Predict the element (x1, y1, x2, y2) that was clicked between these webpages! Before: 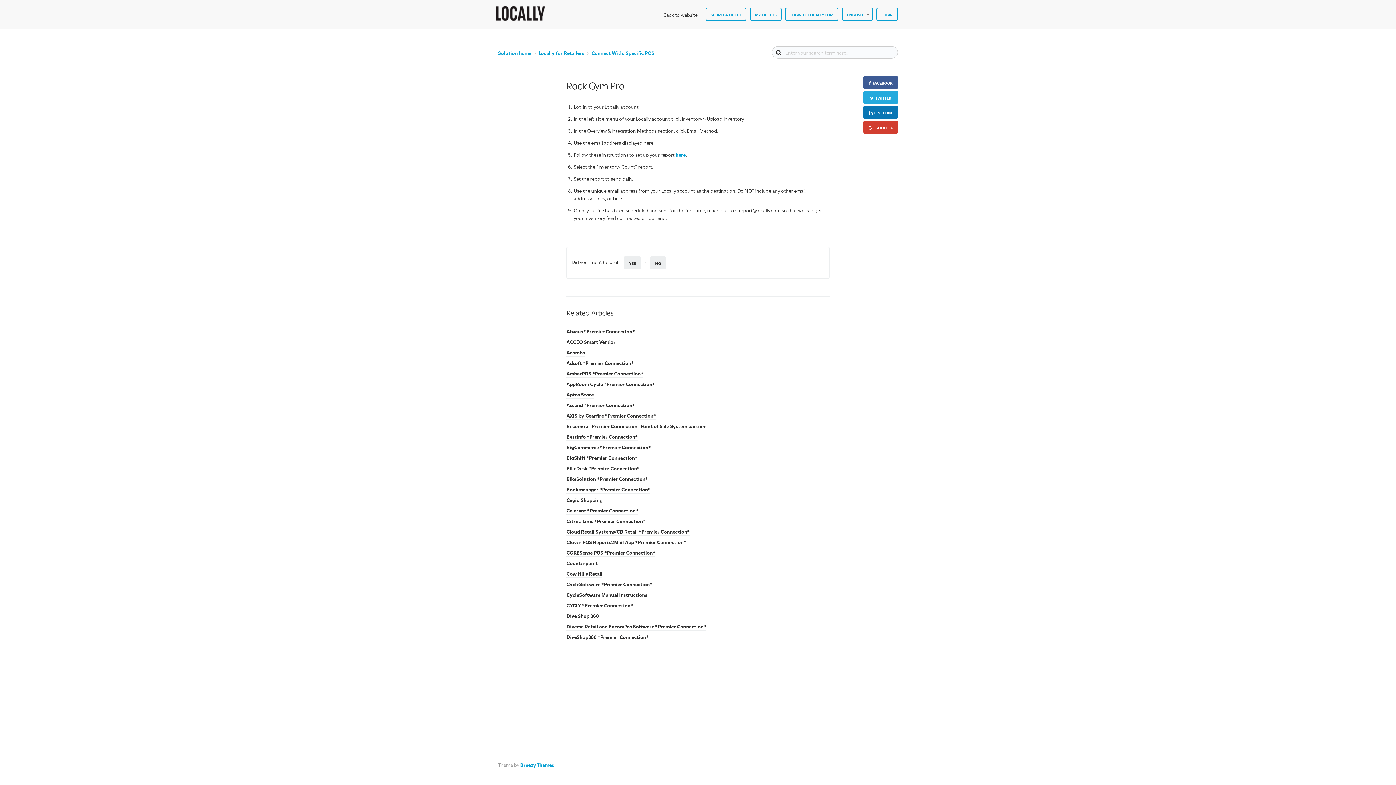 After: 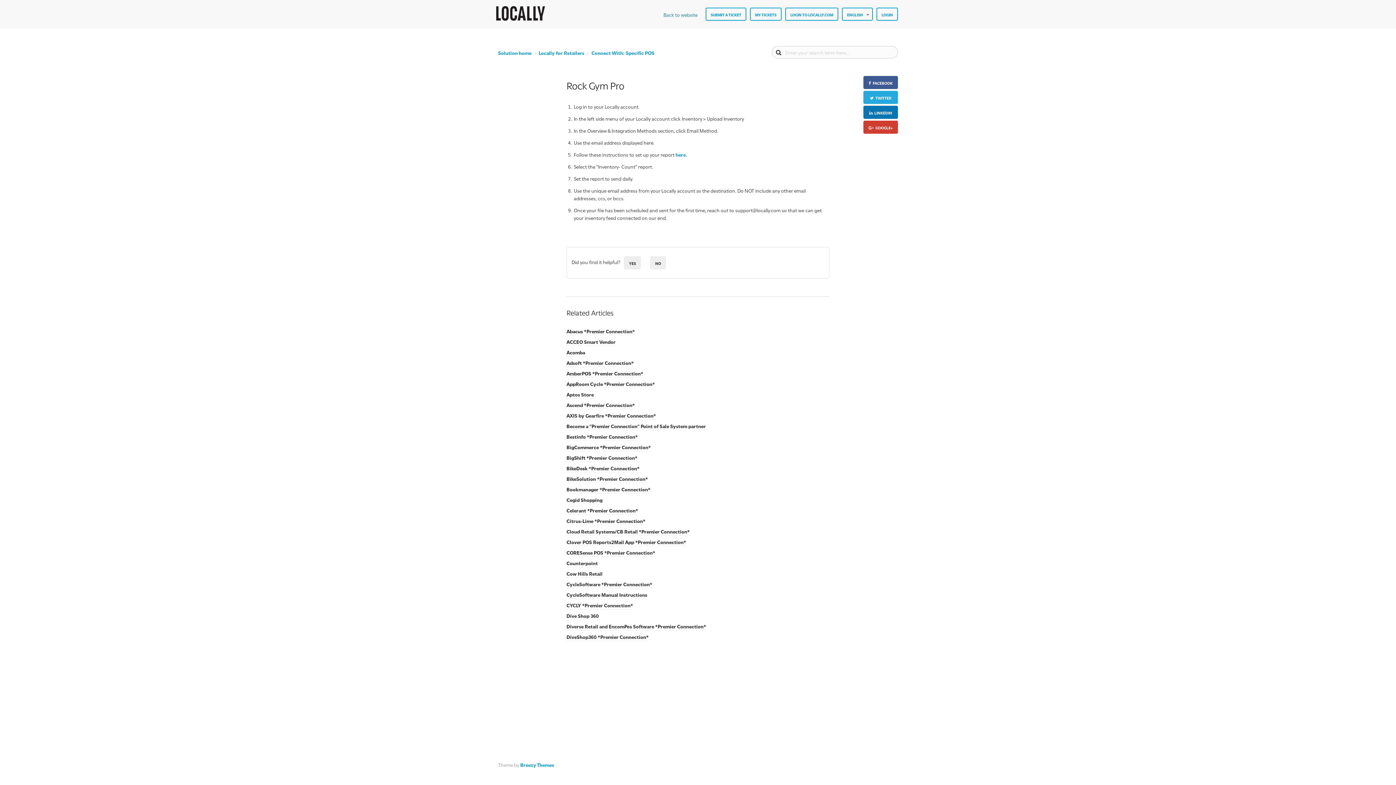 Action: label: Back to website bbox: (659, 7, 702, 21)